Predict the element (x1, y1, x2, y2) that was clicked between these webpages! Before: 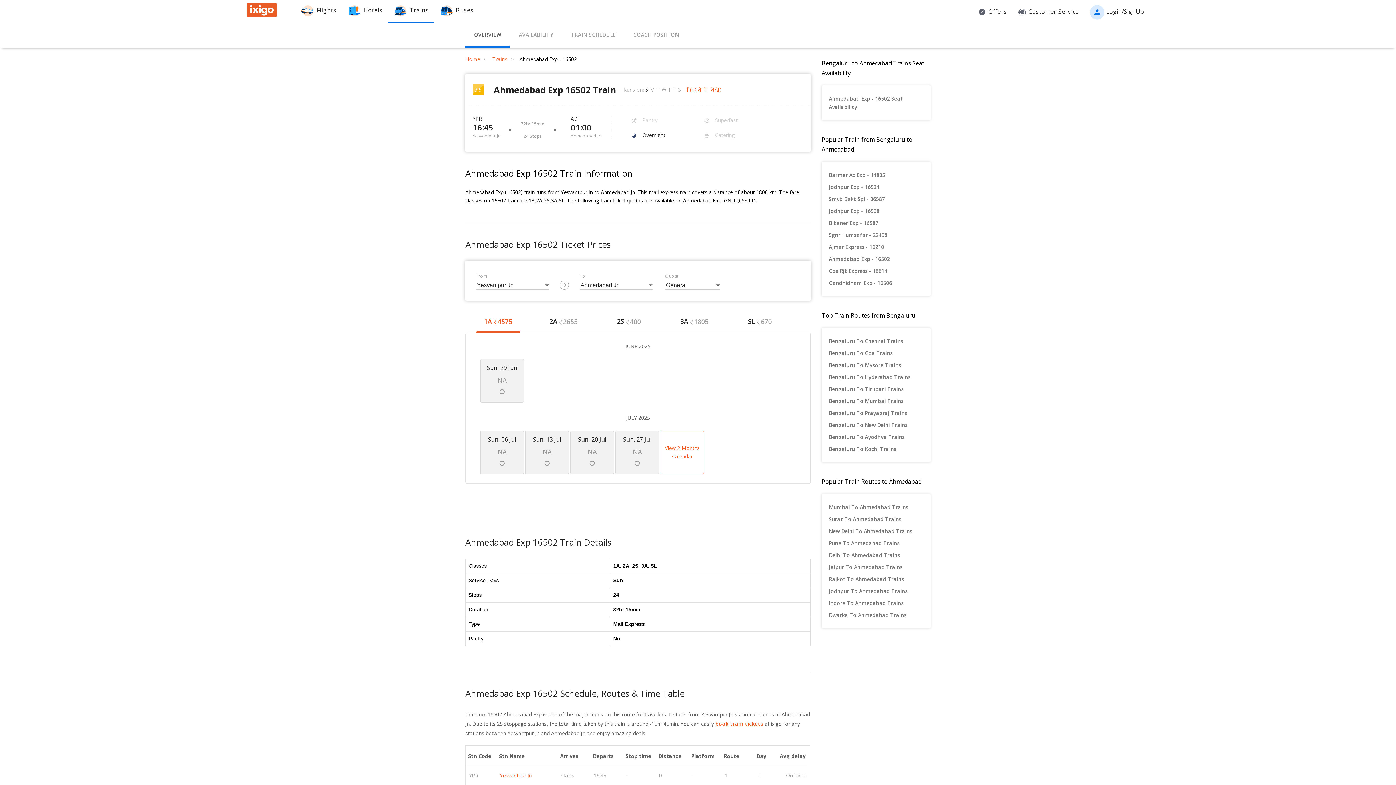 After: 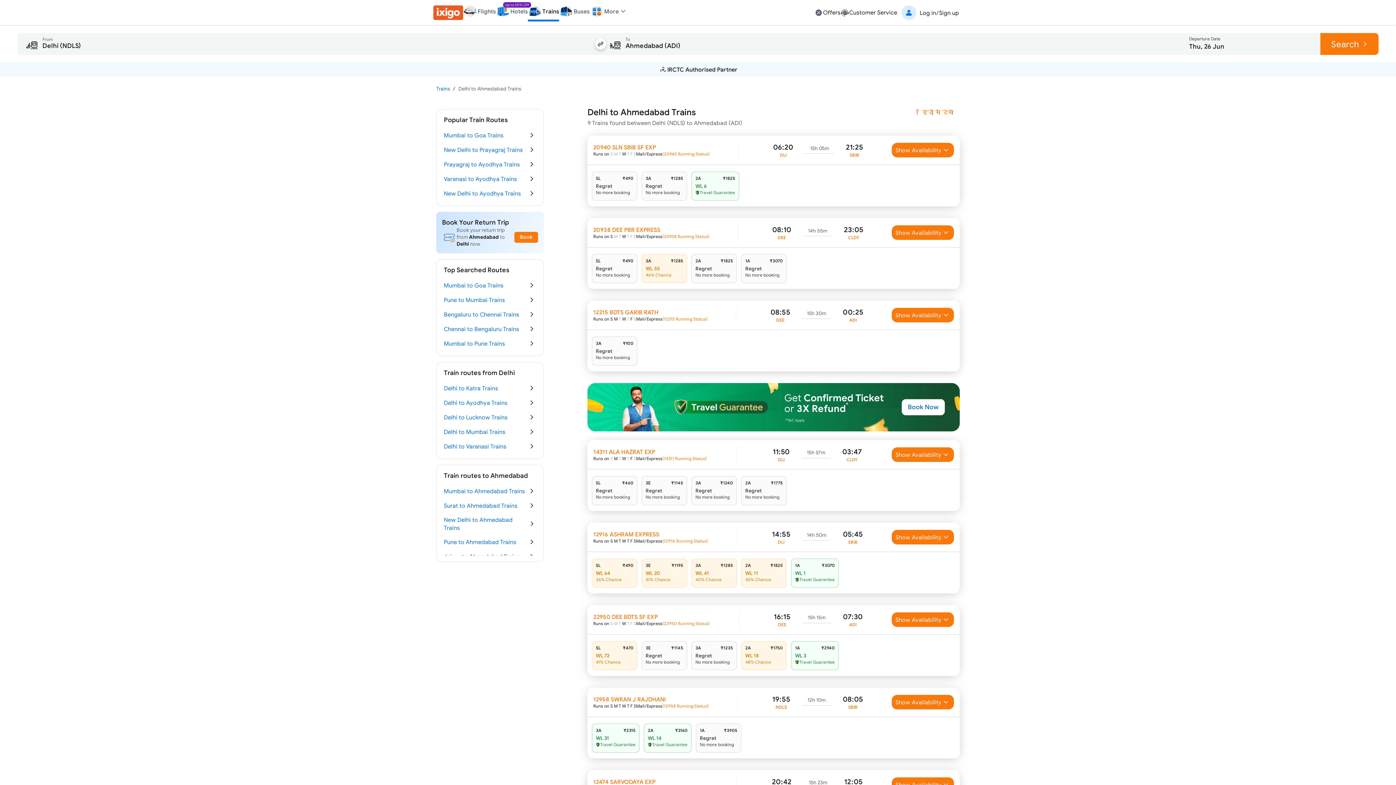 Action: bbox: (829, 549, 923, 561) label: Delhi To Ahmedabad Trains